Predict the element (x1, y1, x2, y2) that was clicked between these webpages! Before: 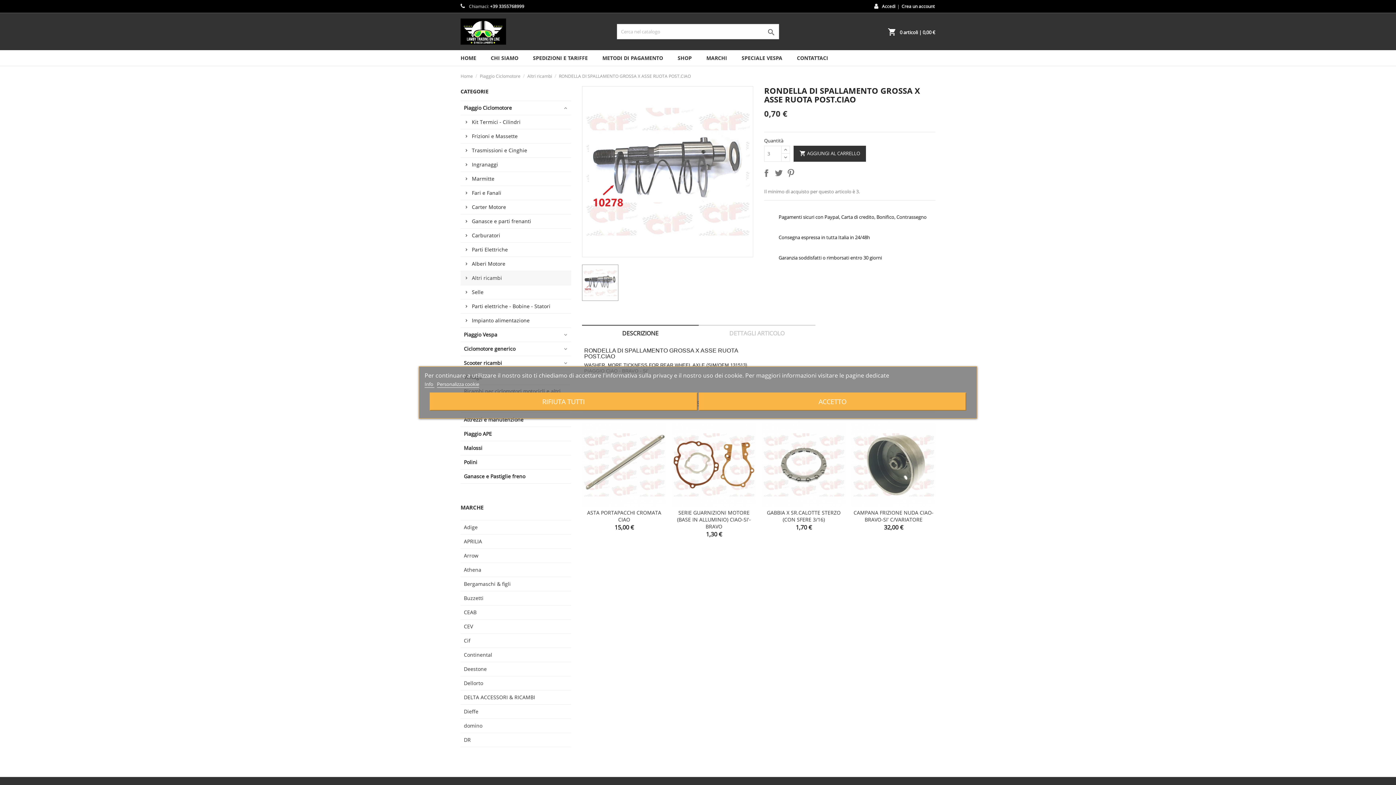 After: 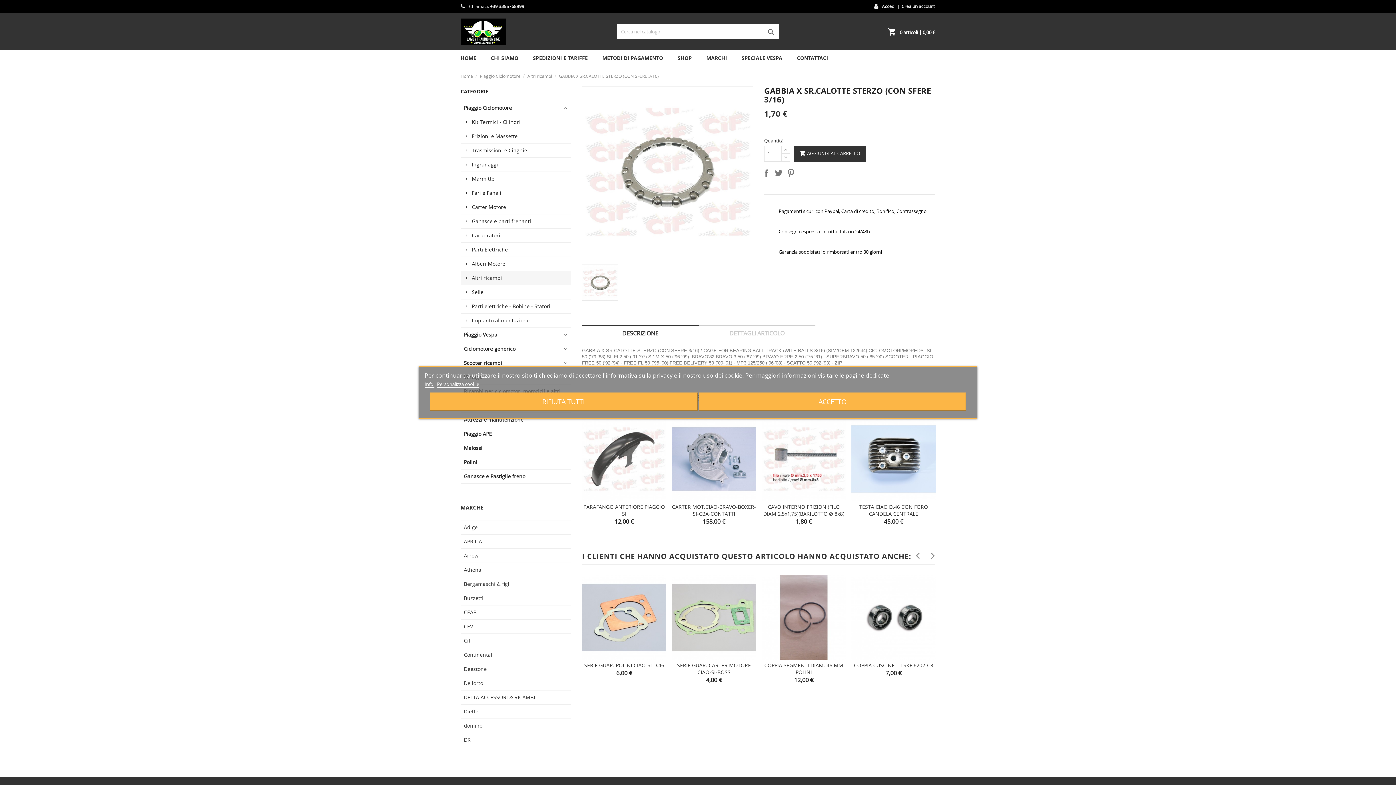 Action: bbox: (767, 509, 840, 523) label: GABBIA X SR.CALOTTE STERZO (CON SFERE 3/16)